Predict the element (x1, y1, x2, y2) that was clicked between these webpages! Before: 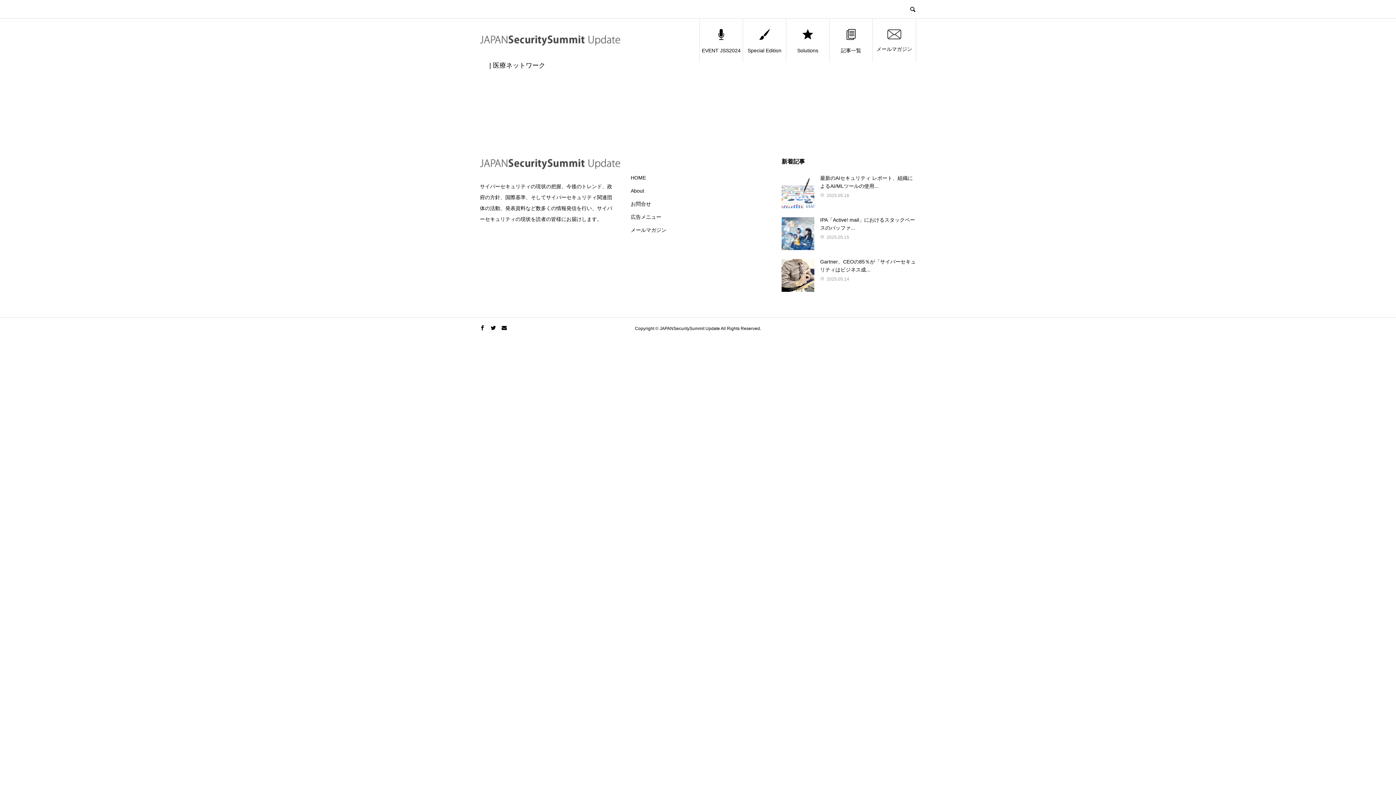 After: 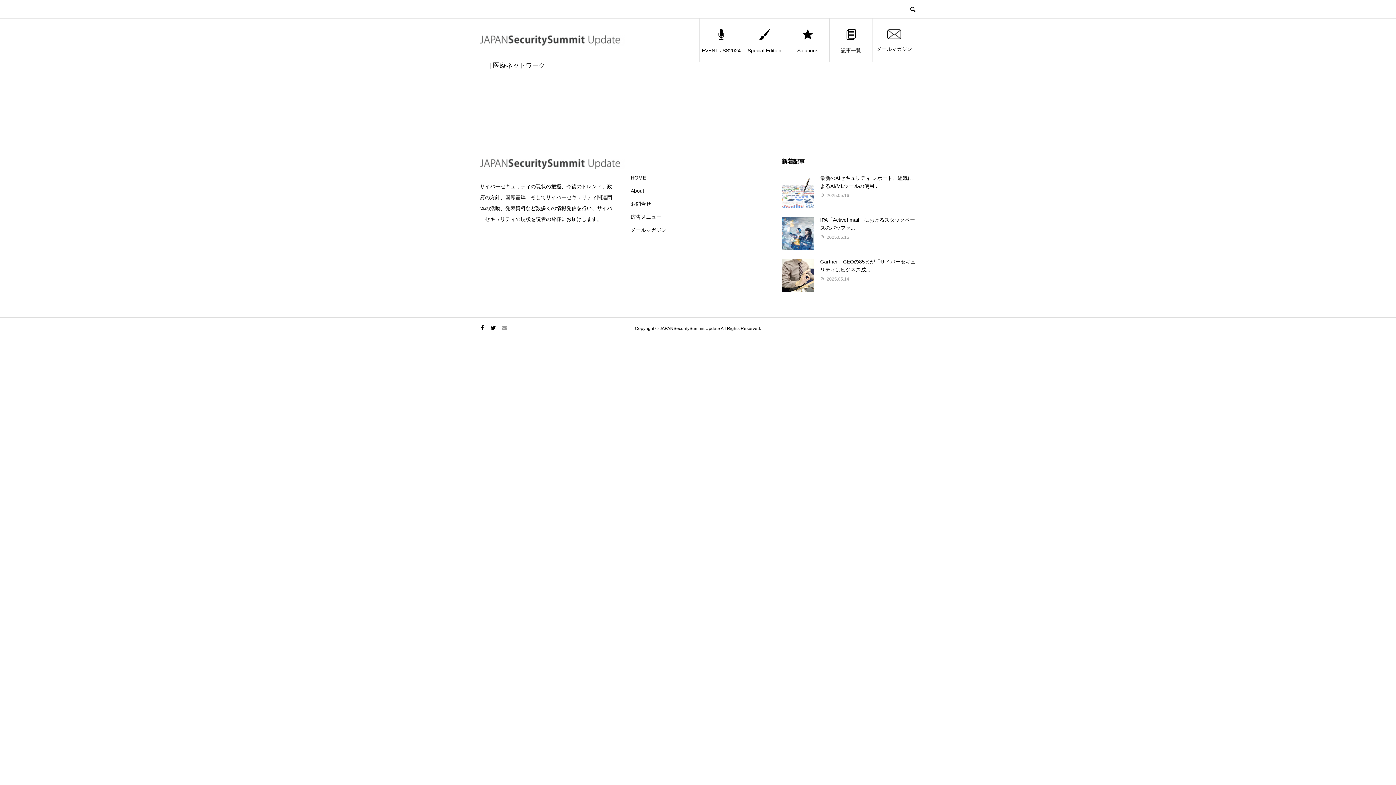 Action: bbox: (501, 325, 506, 330)